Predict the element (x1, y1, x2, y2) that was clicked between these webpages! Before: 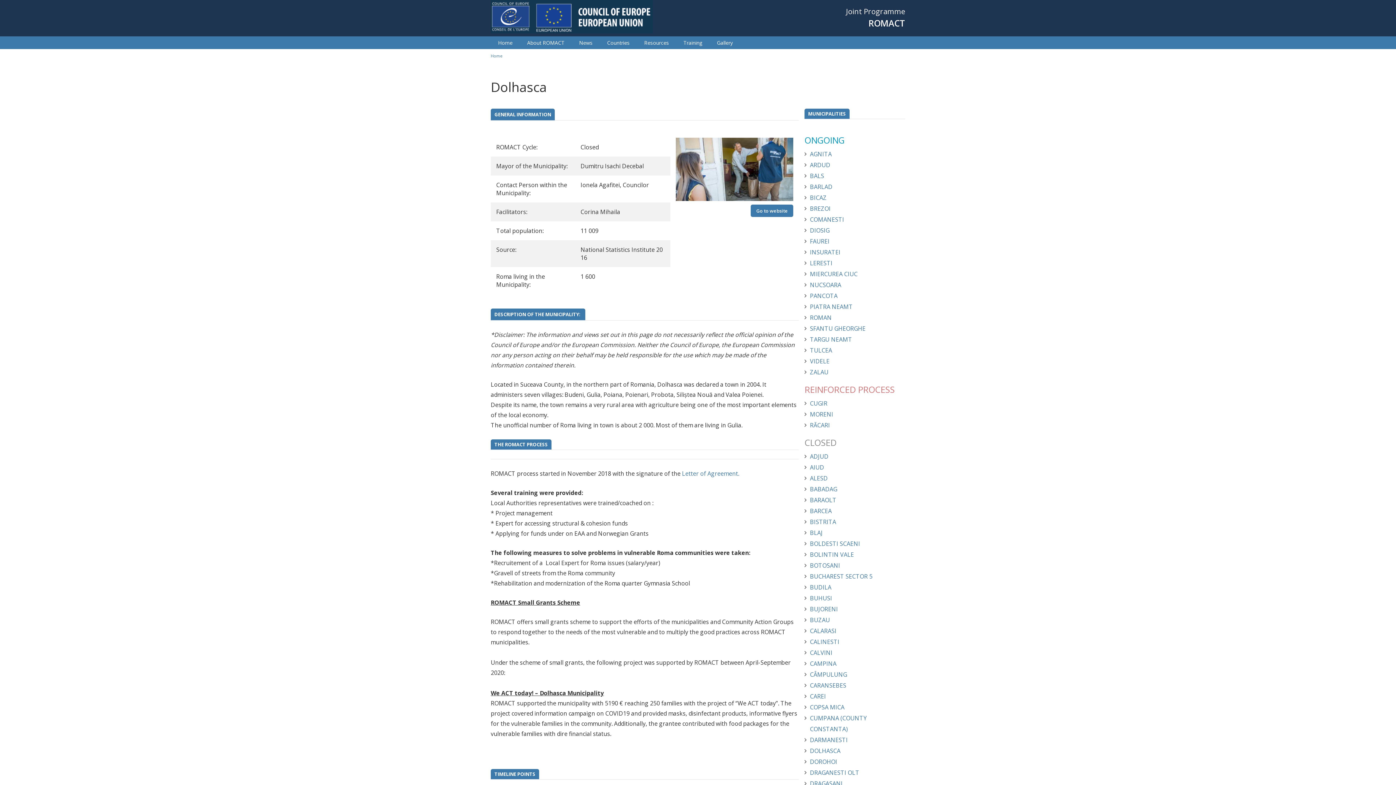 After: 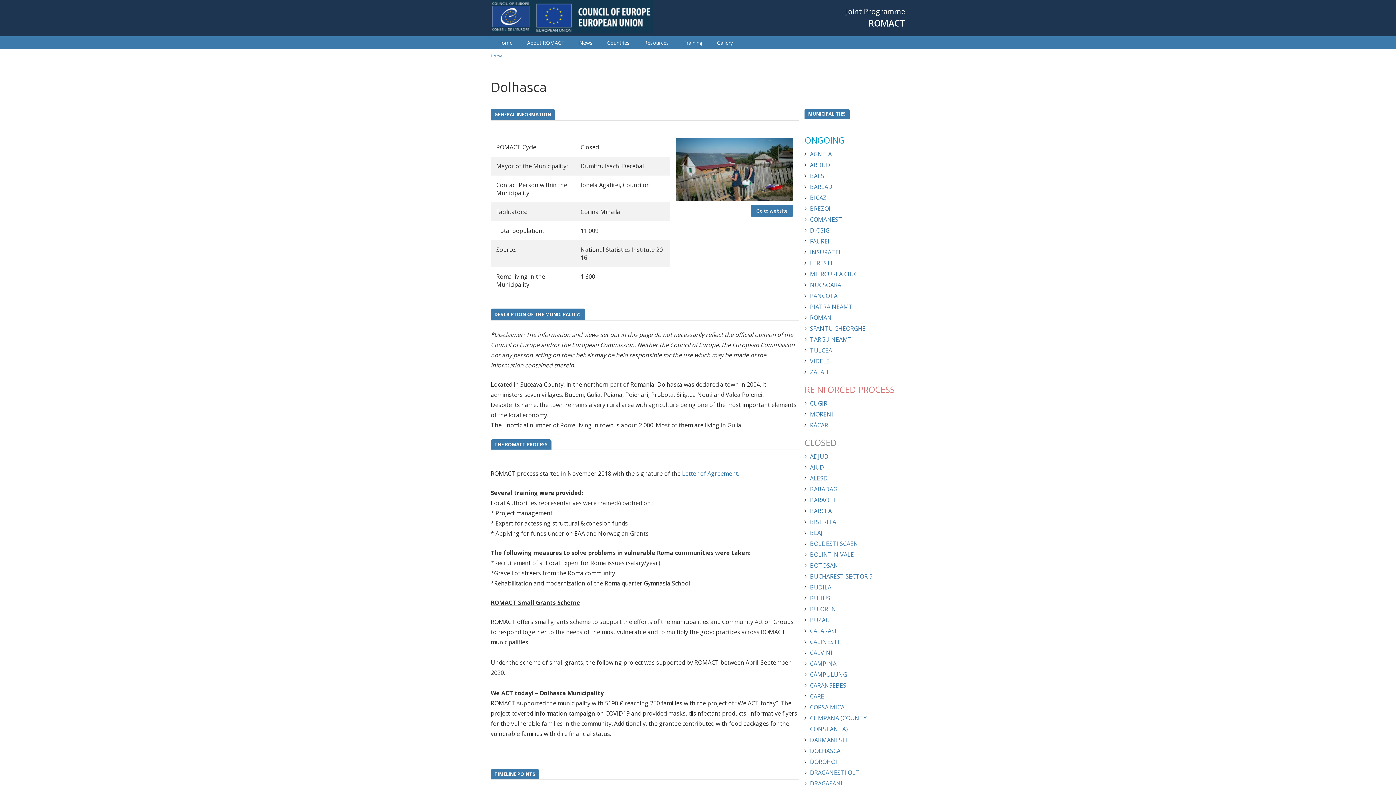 Action: label: DOLHASCA bbox: (810, 747, 840, 755)